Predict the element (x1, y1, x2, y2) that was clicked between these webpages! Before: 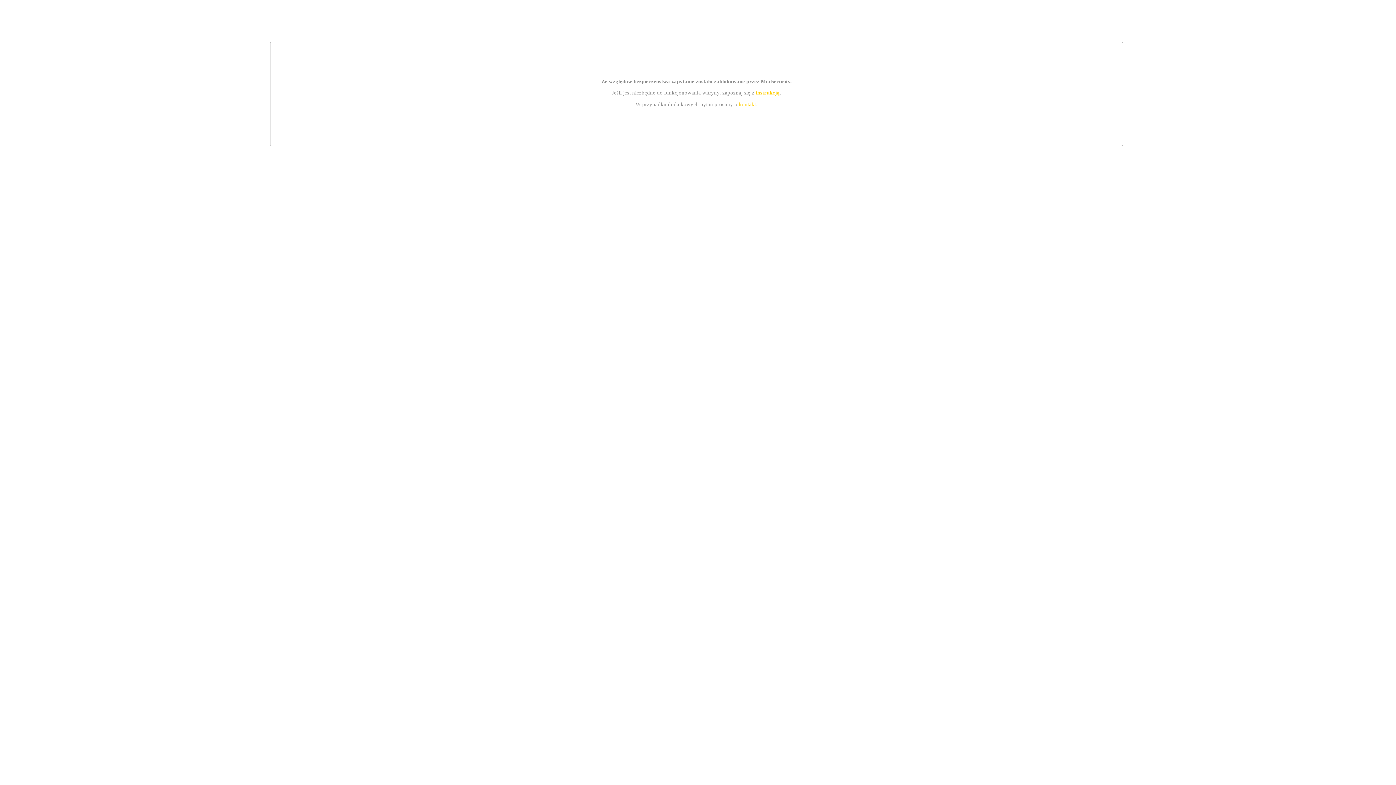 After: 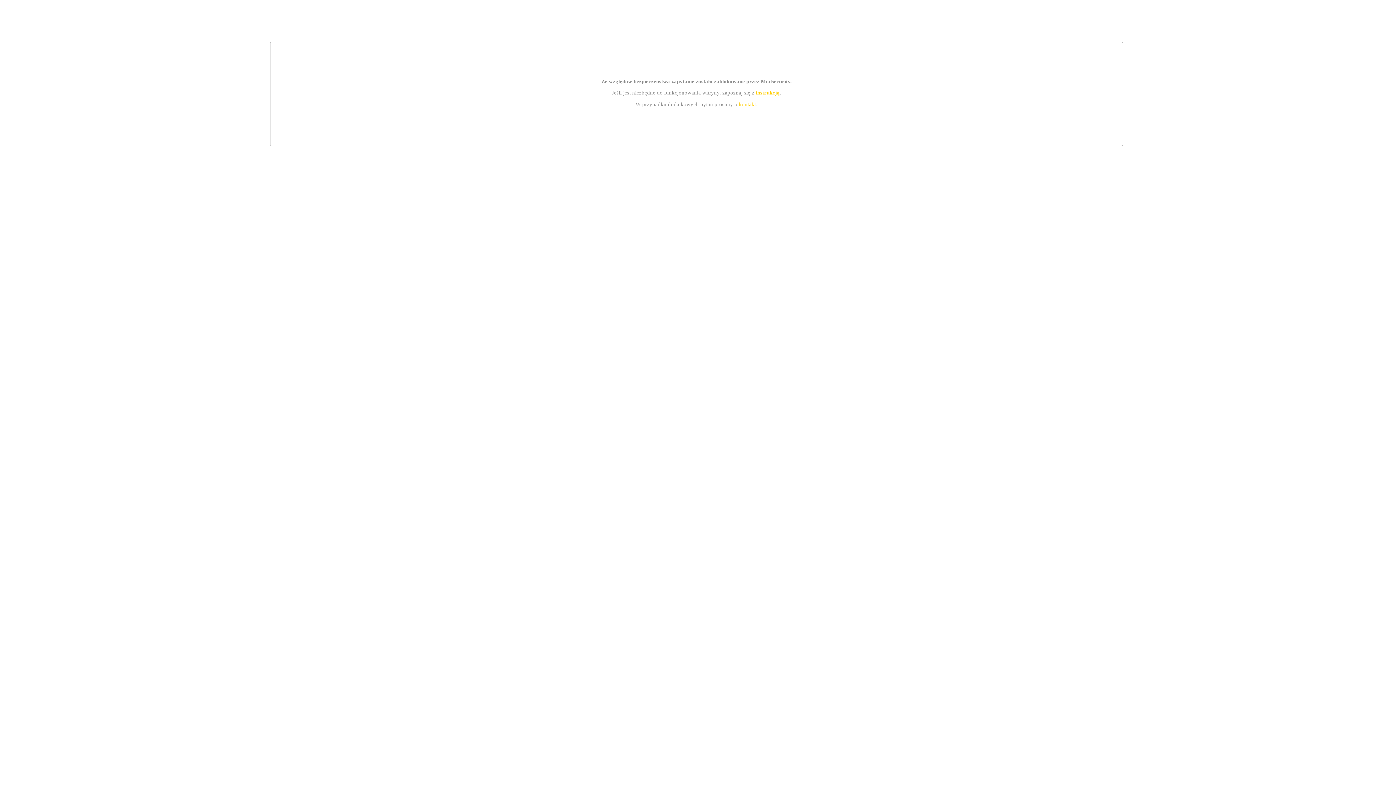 Action: label: instrukcją bbox: (755, 89, 779, 95)